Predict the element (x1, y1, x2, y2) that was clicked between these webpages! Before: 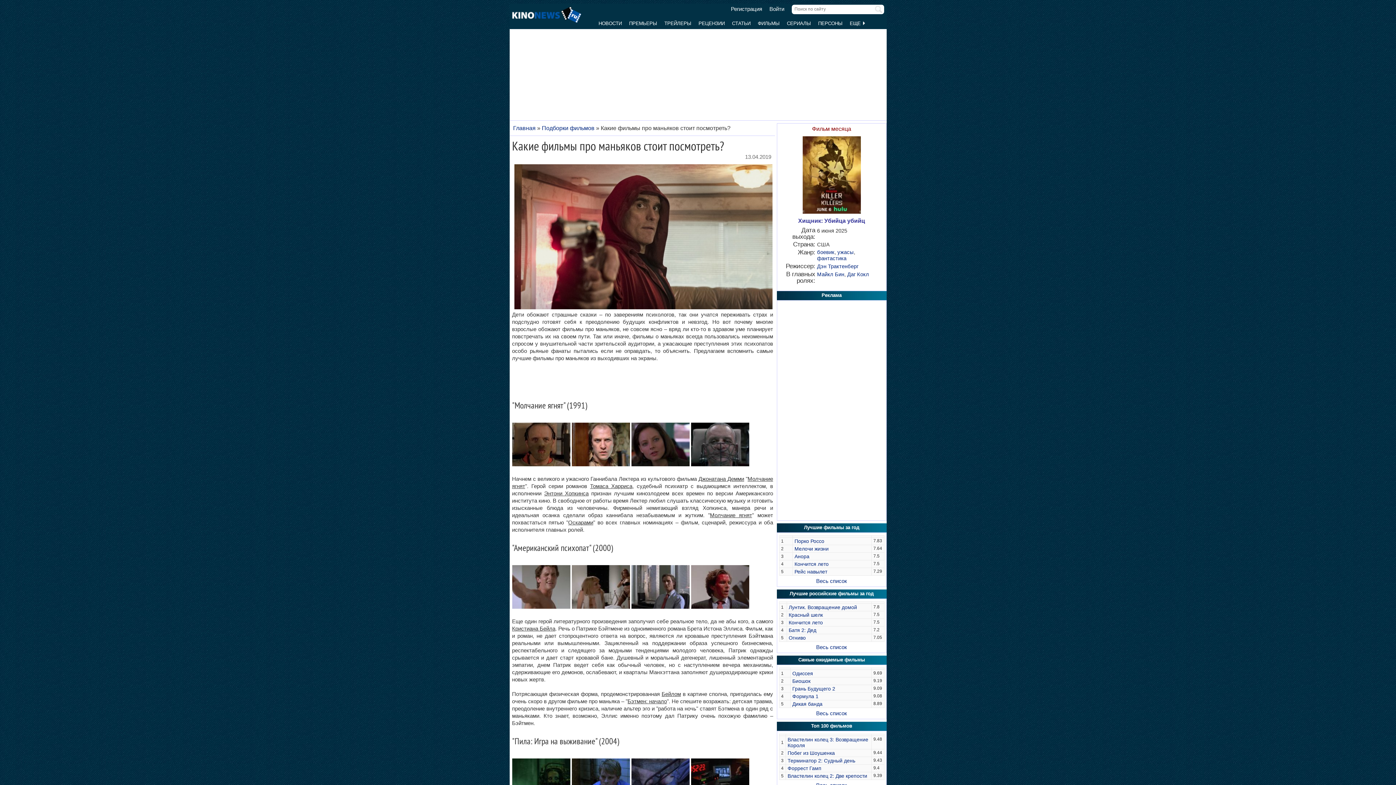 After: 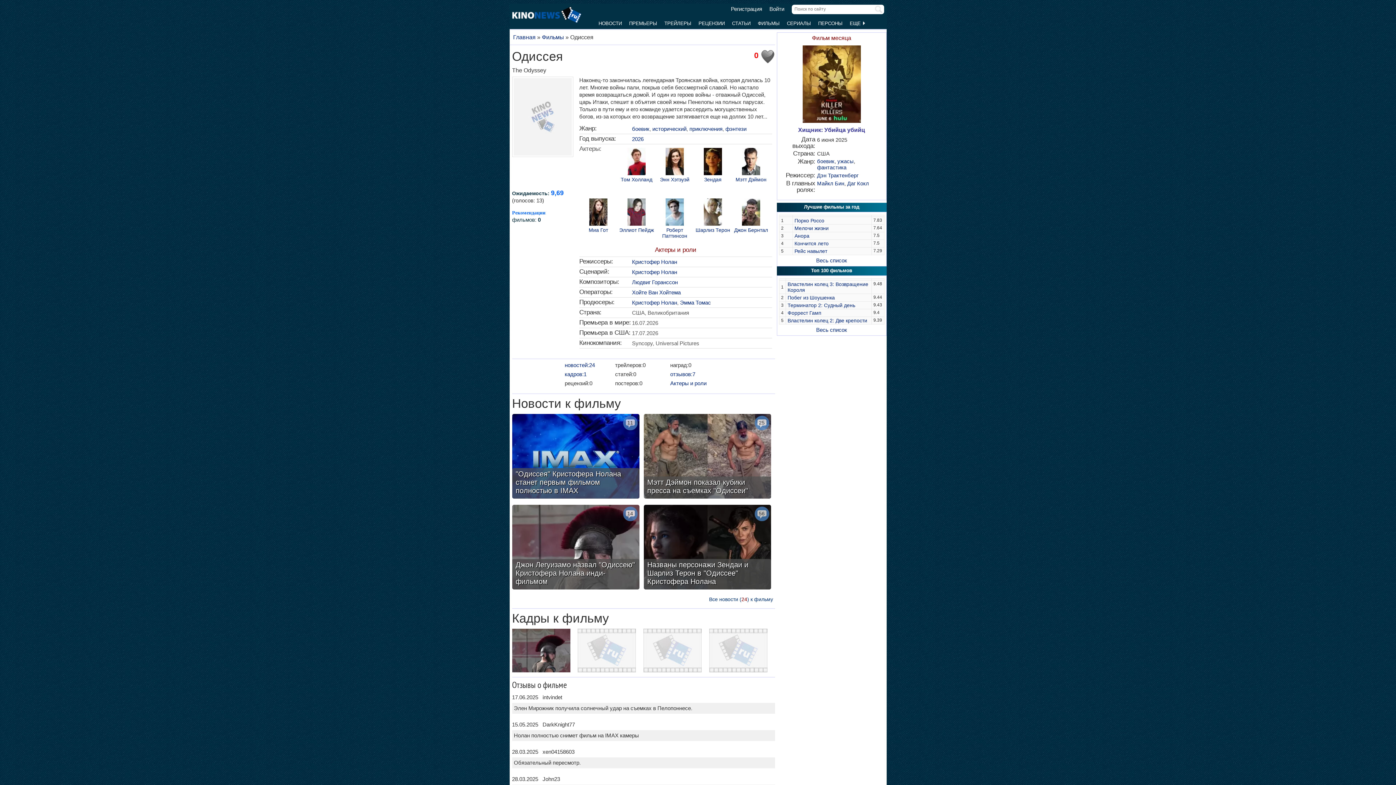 Action: bbox: (792, 670, 813, 676) label: Одиссея